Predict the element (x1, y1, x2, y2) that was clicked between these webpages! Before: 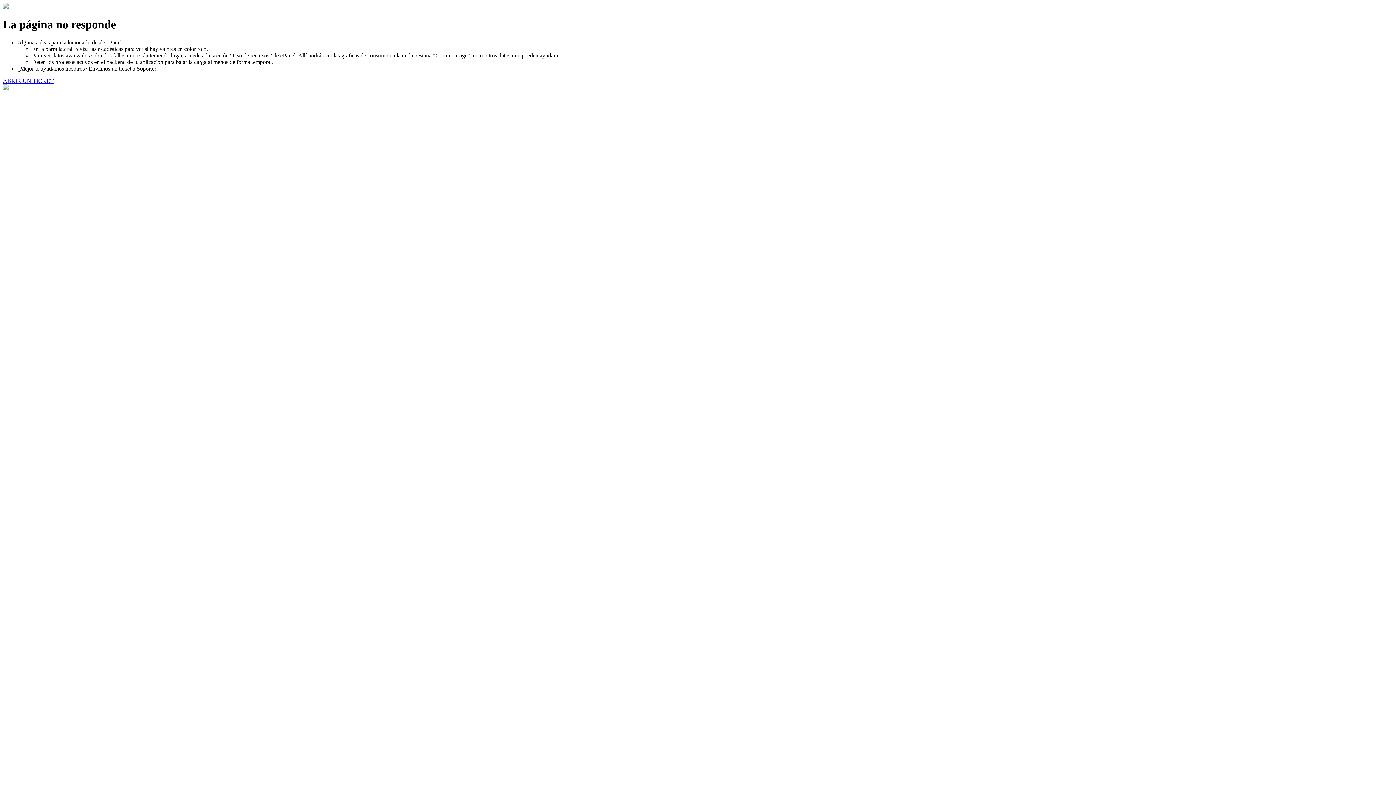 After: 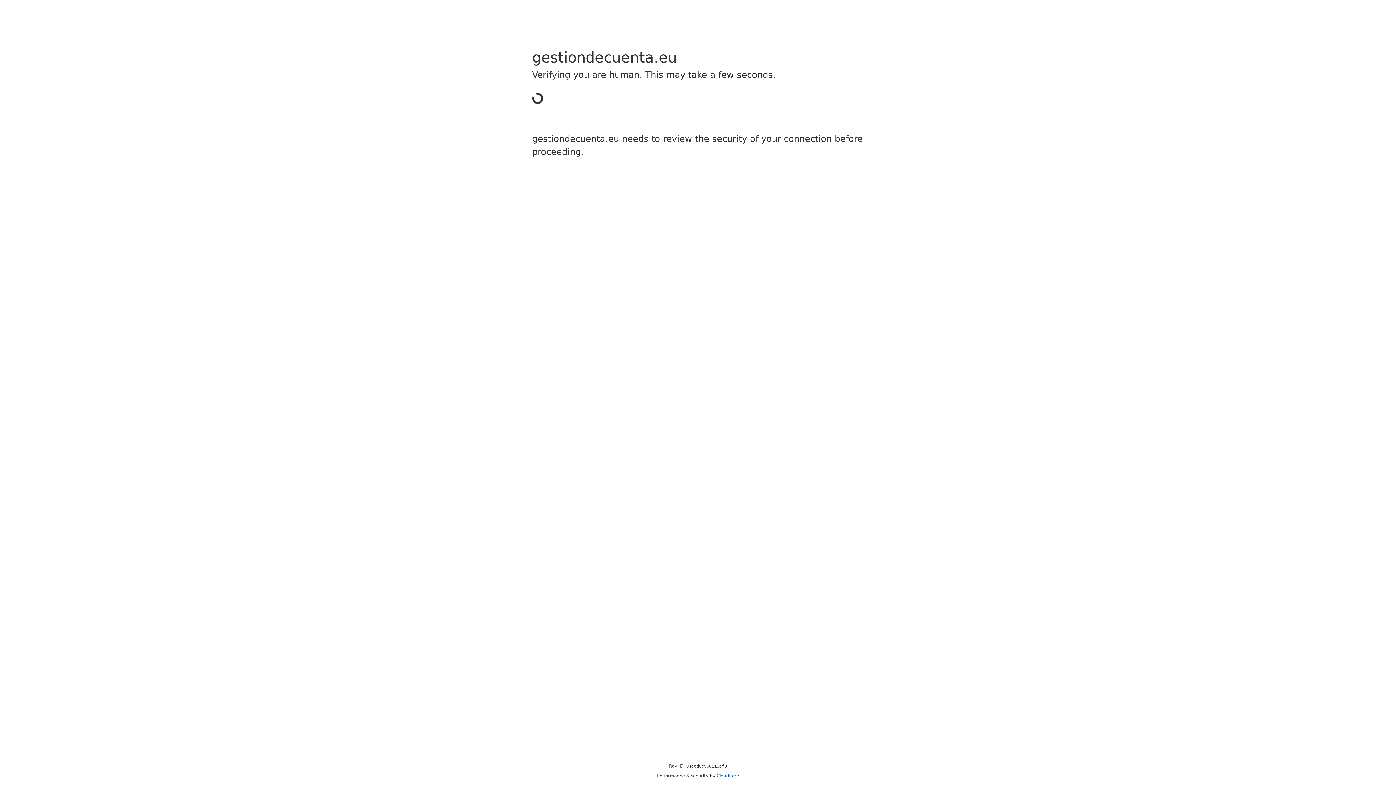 Action: label: ABRIR UN TICKET bbox: (2, 77, 53, 83)